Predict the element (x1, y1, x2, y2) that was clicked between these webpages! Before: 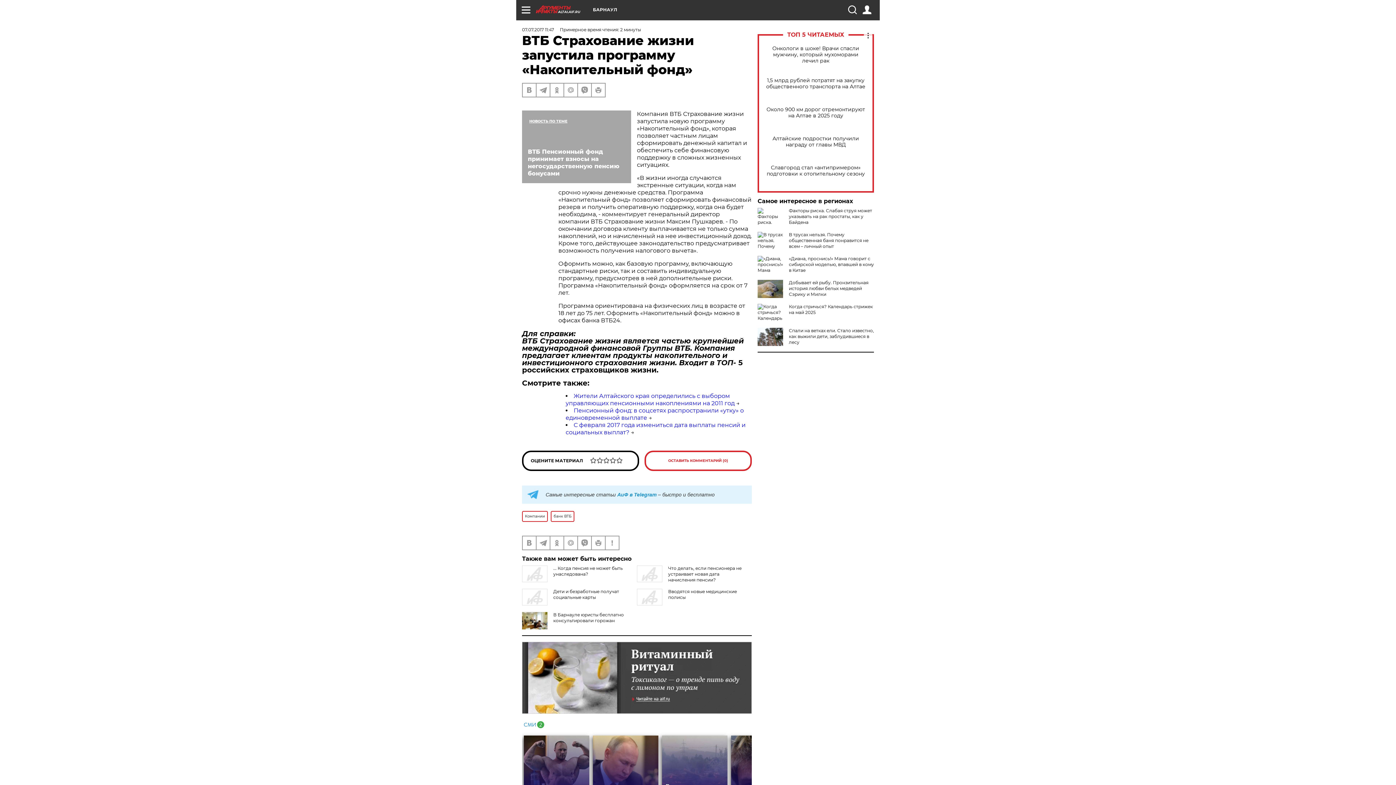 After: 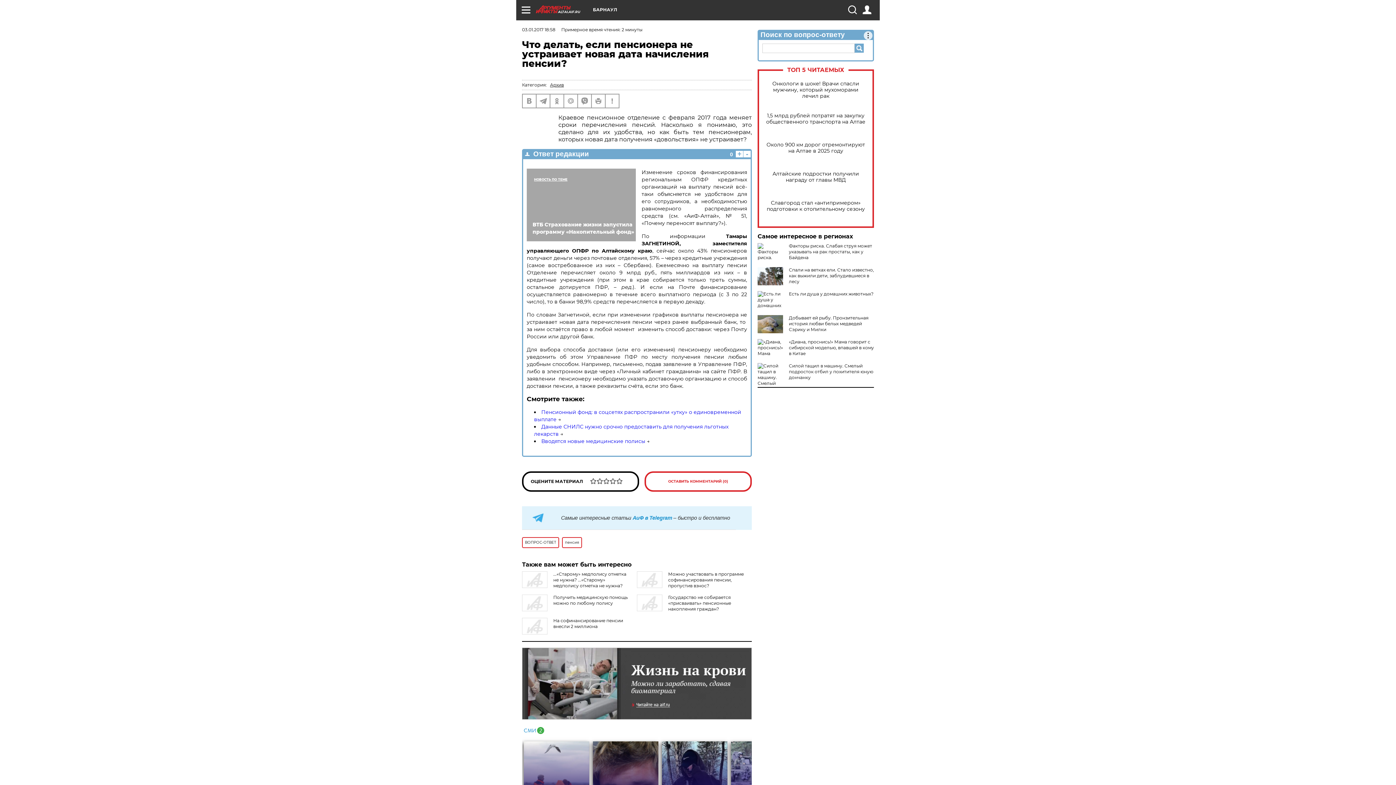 Action: bbox: (668, 565, 741, 582) label: Что делать, если пенсионера не устраивает новая дата начисления пенсии?